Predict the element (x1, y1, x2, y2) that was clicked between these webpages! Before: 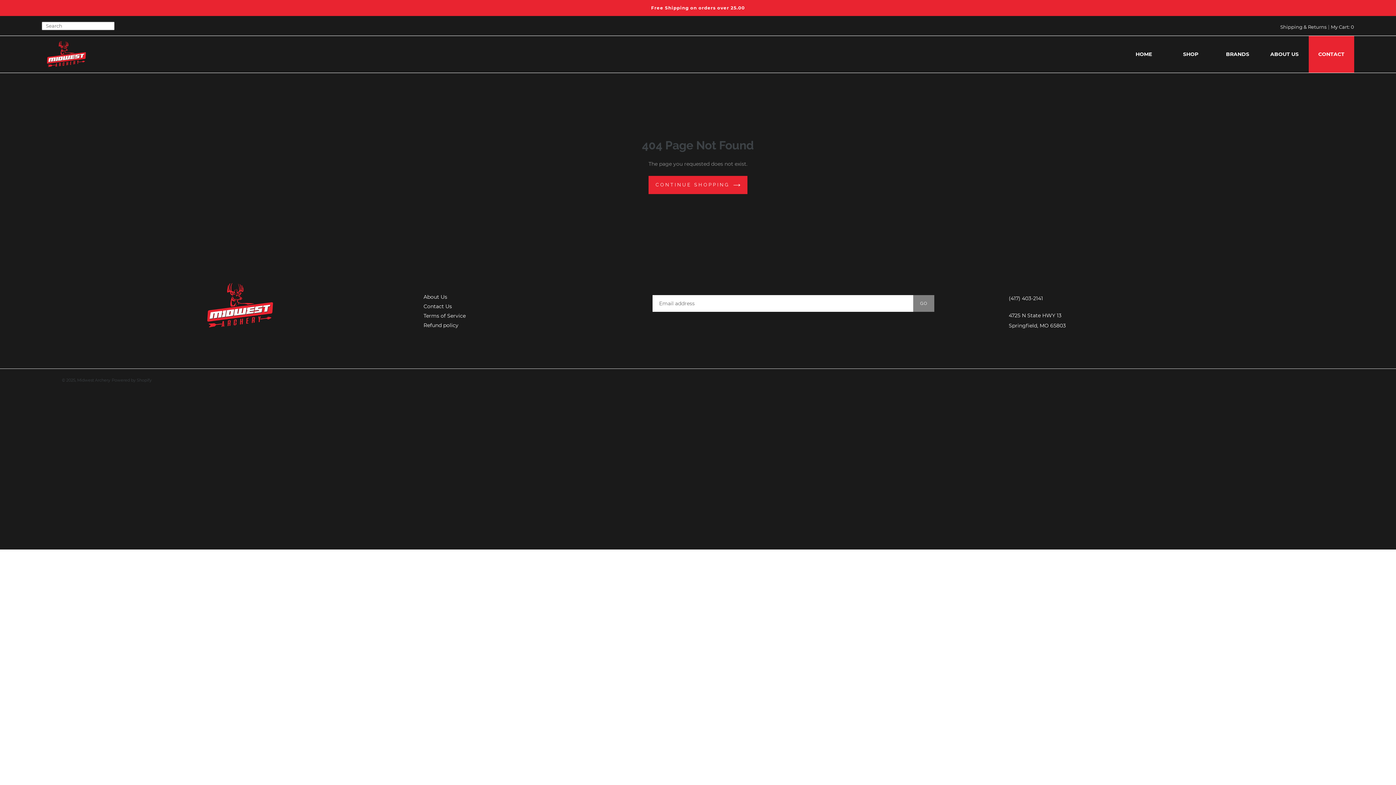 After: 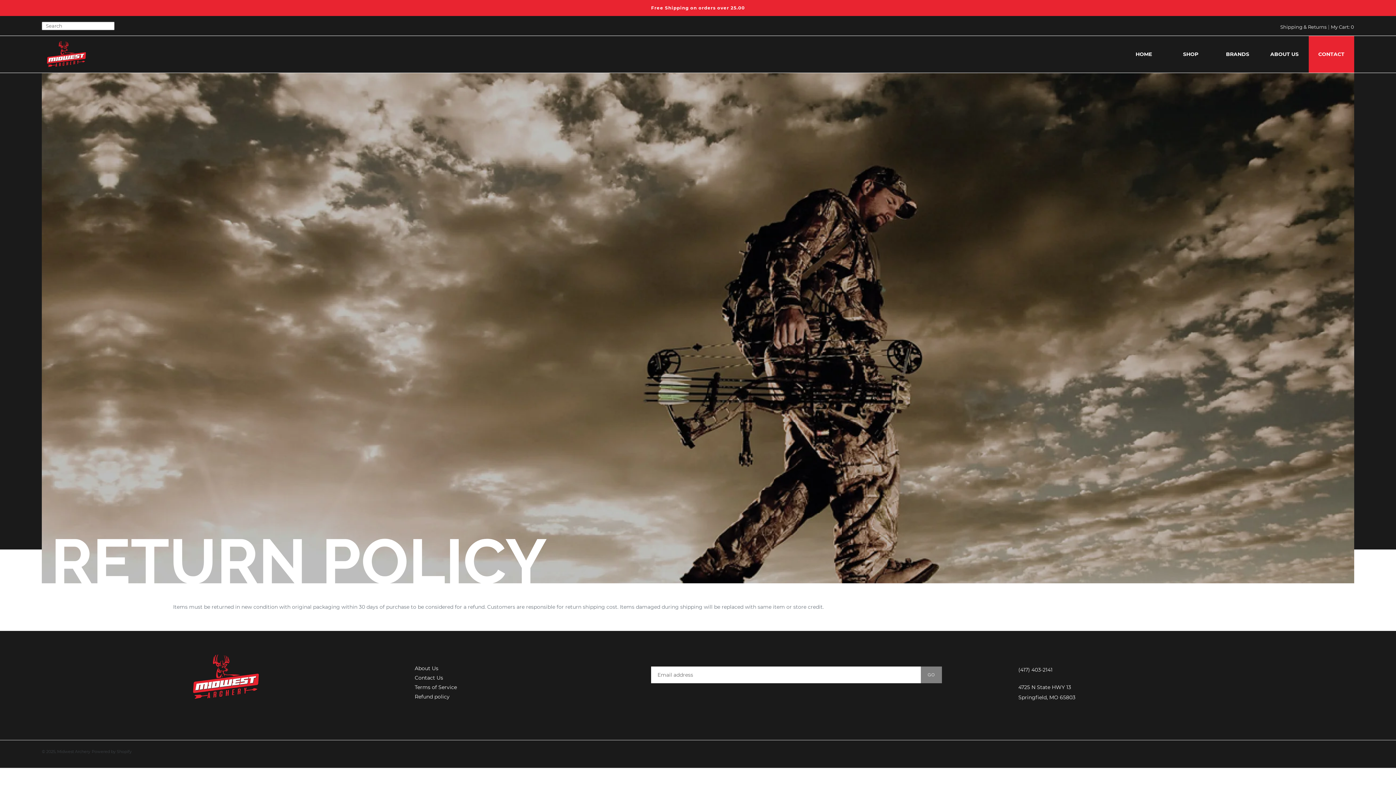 Action: label: Shipping & Returns bbox: (1280, 24, 1326, 29)